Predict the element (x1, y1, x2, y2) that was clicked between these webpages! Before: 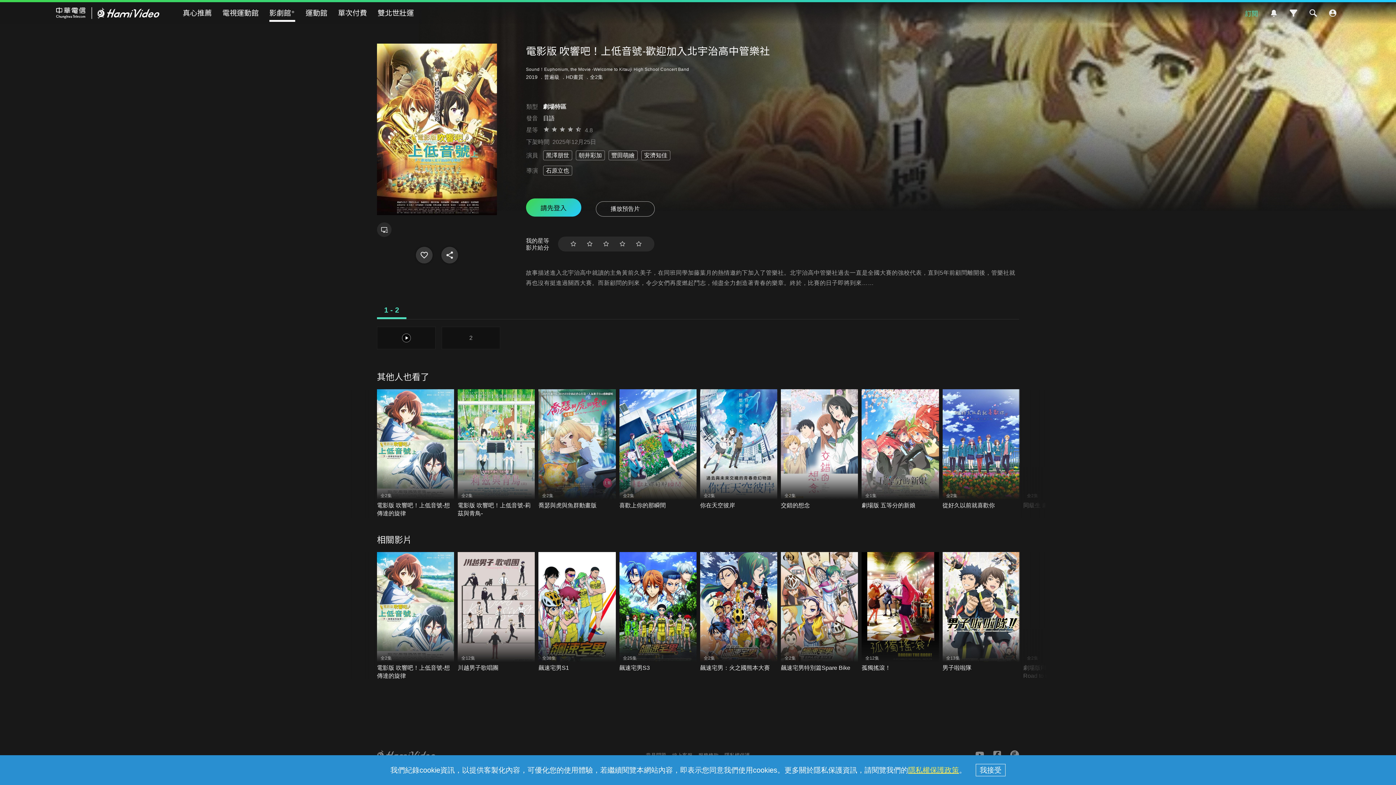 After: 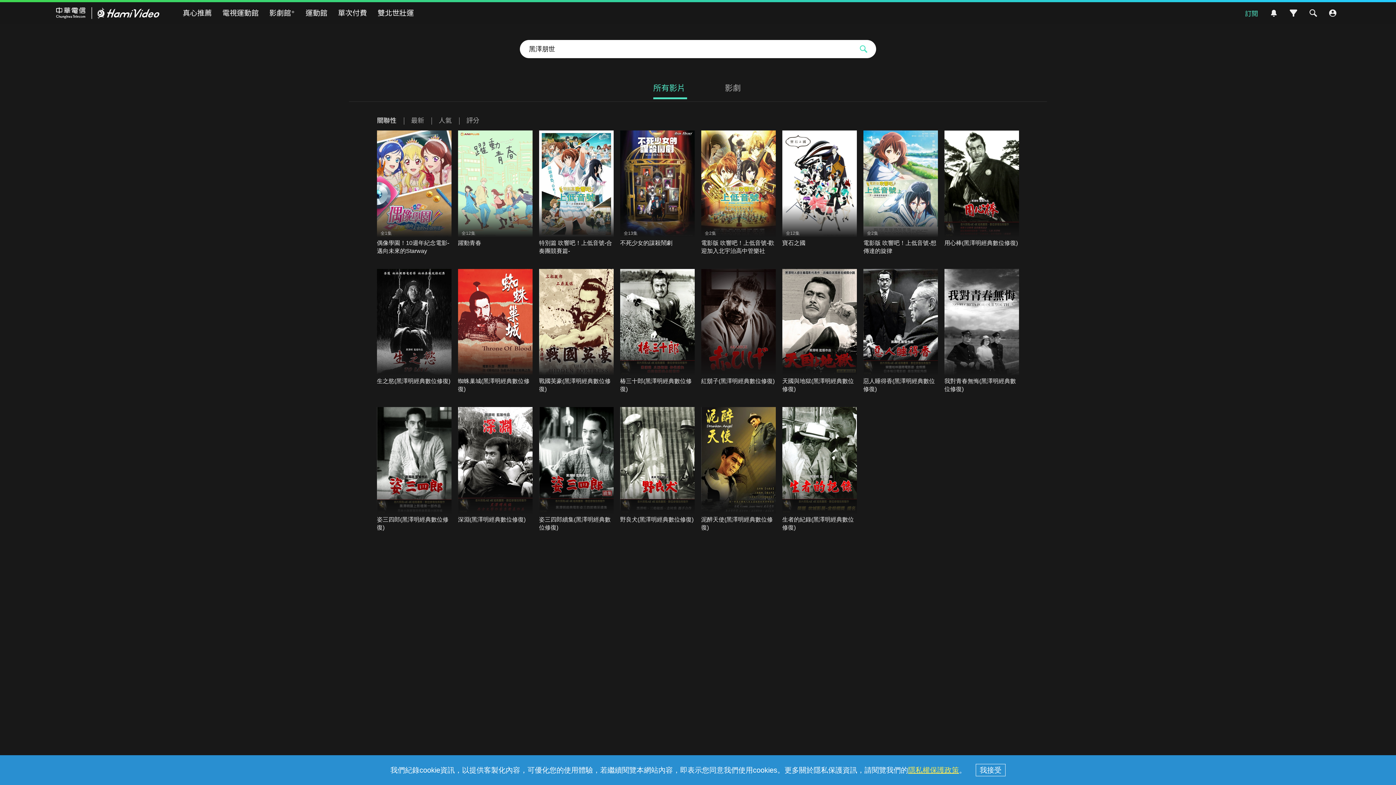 Action: label: 黑澤朋世 bbox: (543, 150, 572, 160)